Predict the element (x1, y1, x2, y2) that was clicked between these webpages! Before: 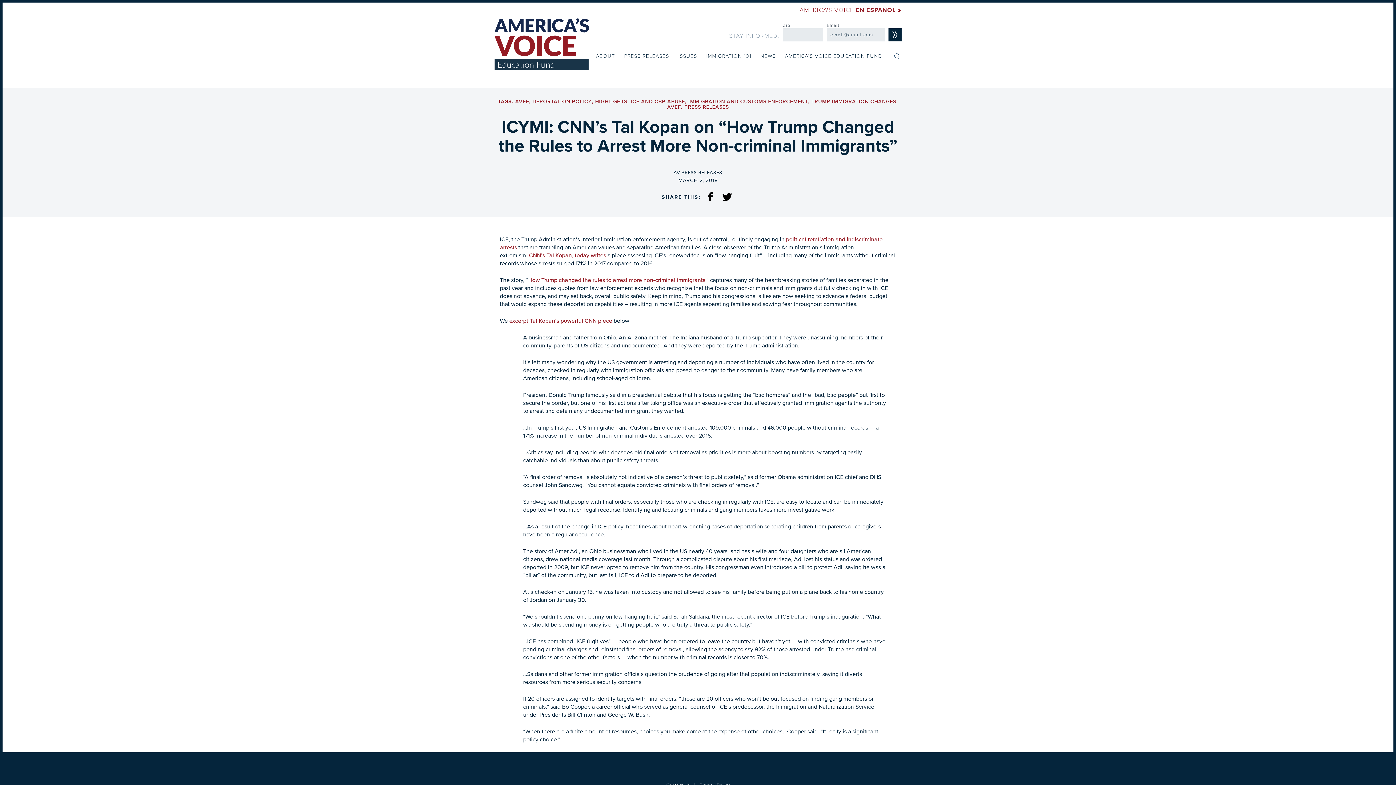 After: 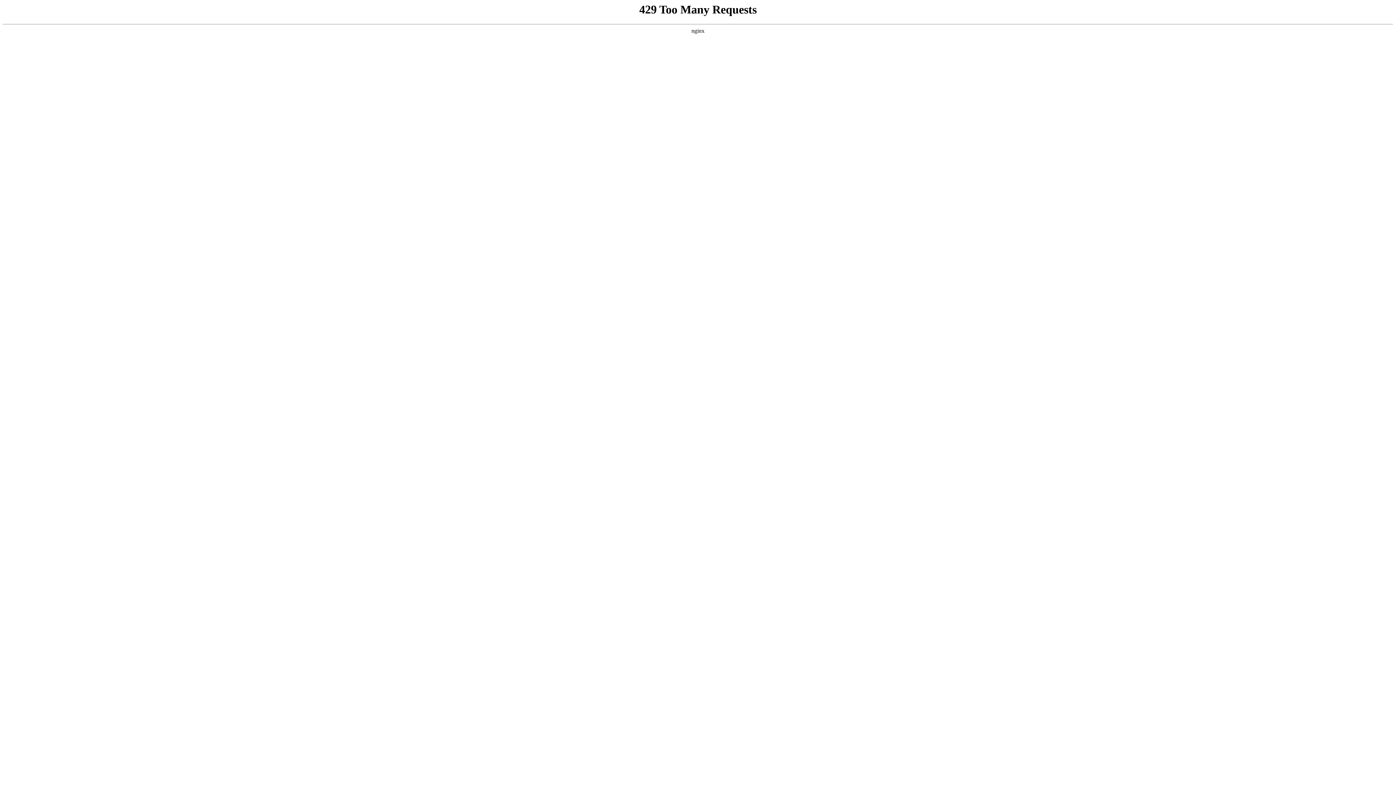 Action: bbox: (811, 98, 896, 104) label: TRUMP IMMIGRATION CHANGES